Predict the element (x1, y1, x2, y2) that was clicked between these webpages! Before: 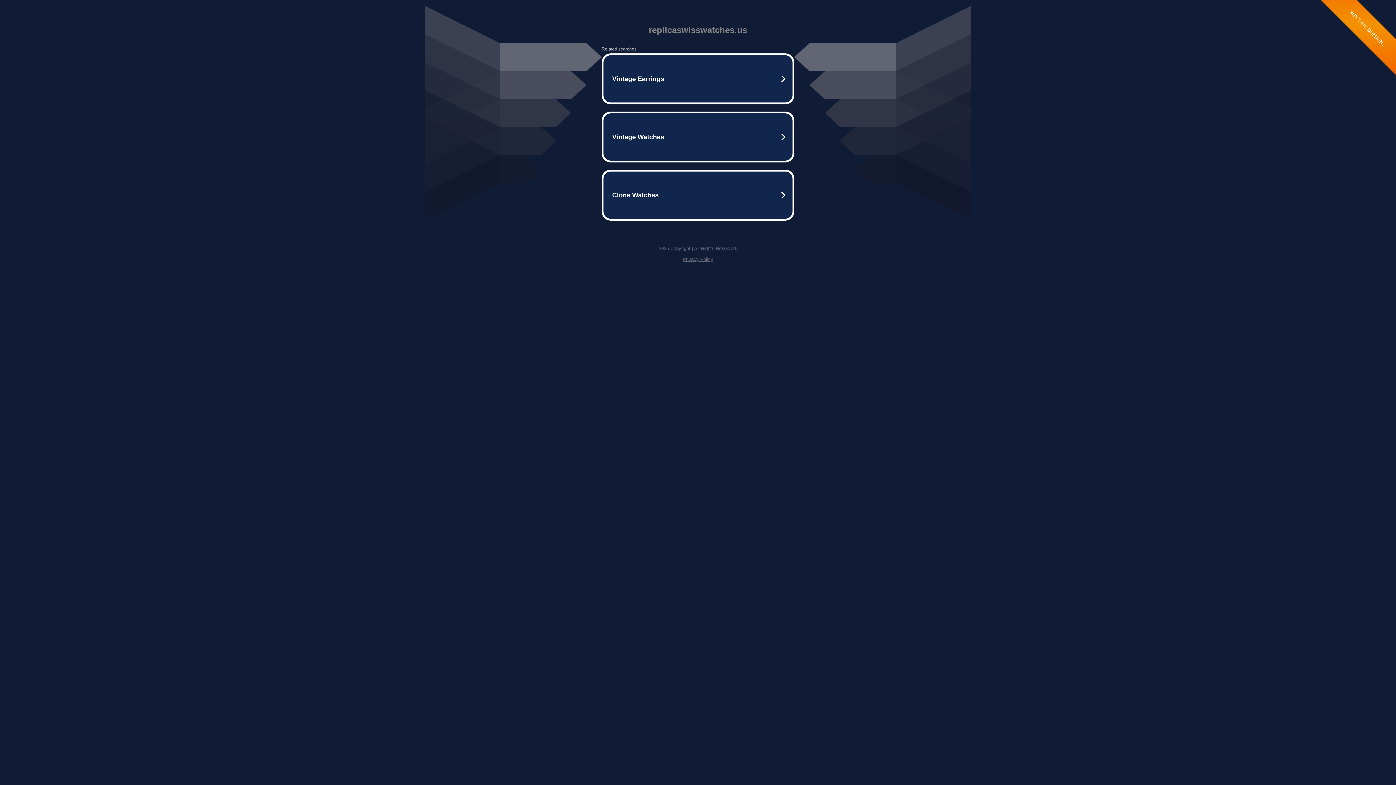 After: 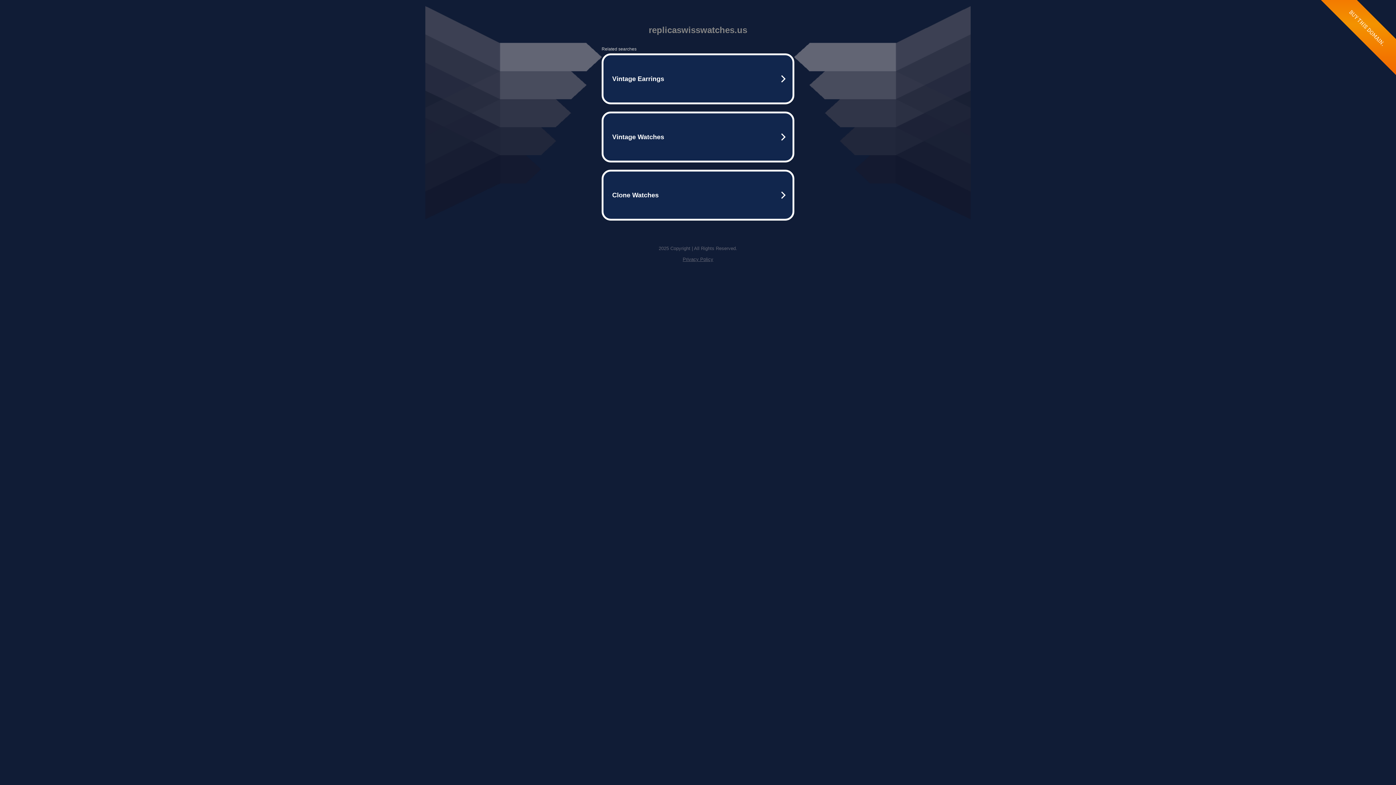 Action: bbox: (682, 256, 713, 262) label: Privacy Policy